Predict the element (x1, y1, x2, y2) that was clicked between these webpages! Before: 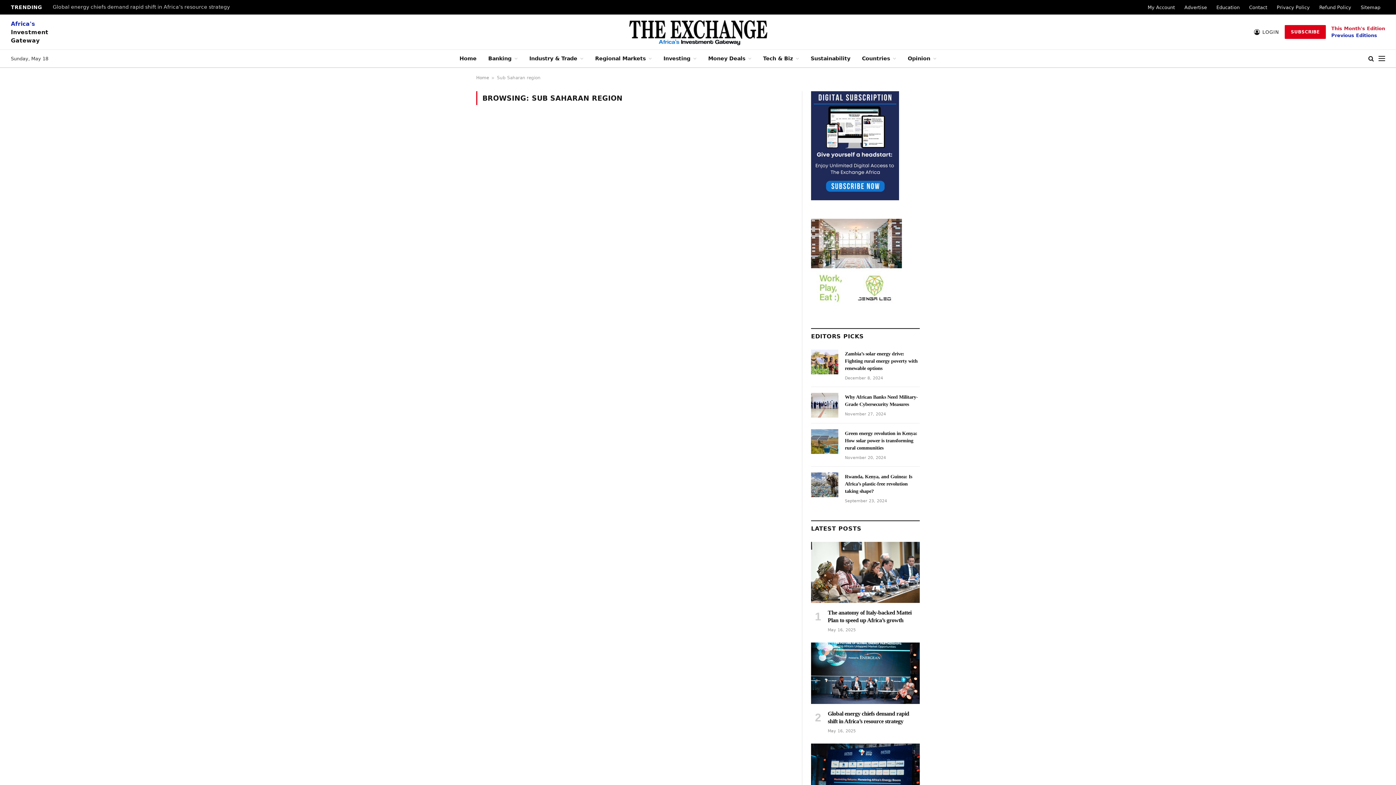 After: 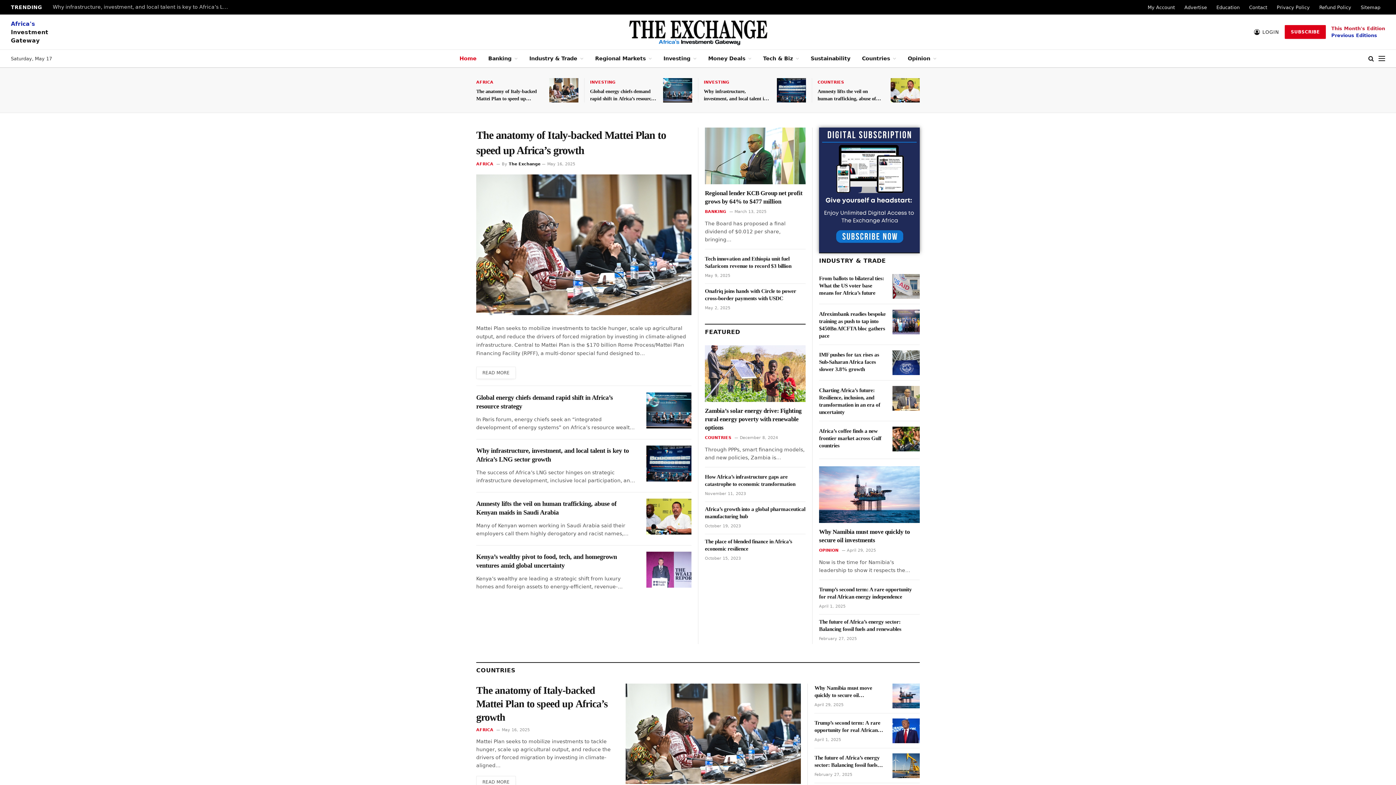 Action: label: Sitemap bbox: (1356, 0, 1385, 14)